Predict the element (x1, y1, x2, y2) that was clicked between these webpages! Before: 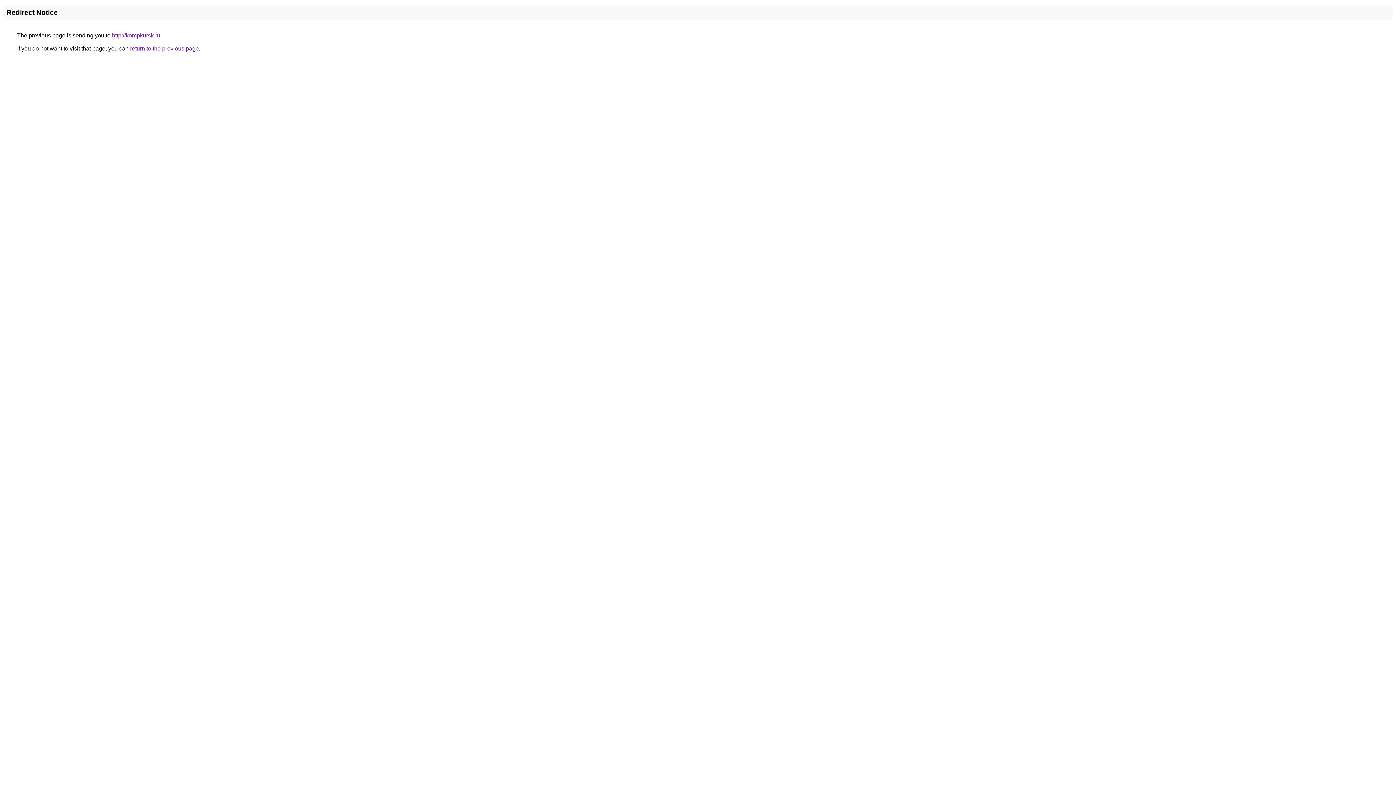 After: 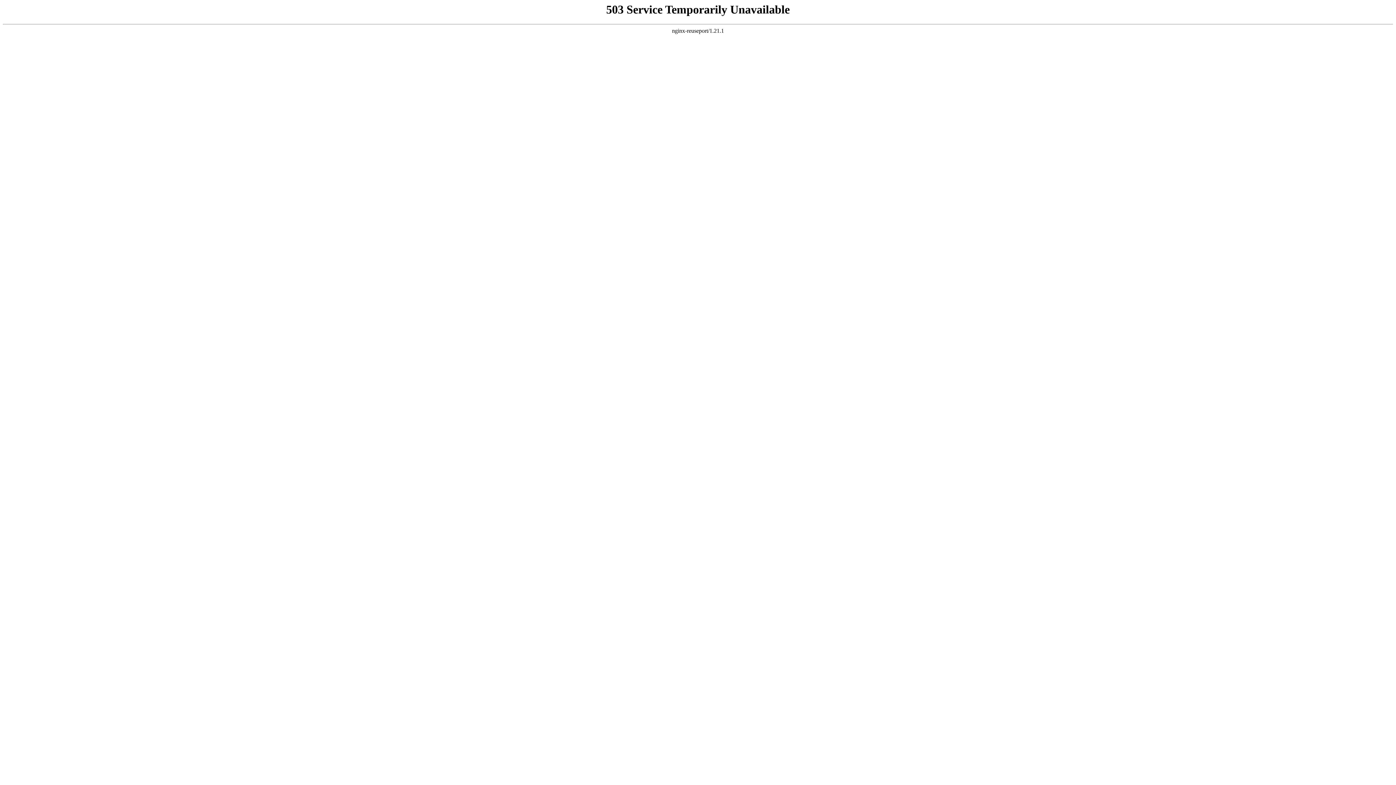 Action: bbox: (112, 32, 160, 38) label: http://kompkursk.ru